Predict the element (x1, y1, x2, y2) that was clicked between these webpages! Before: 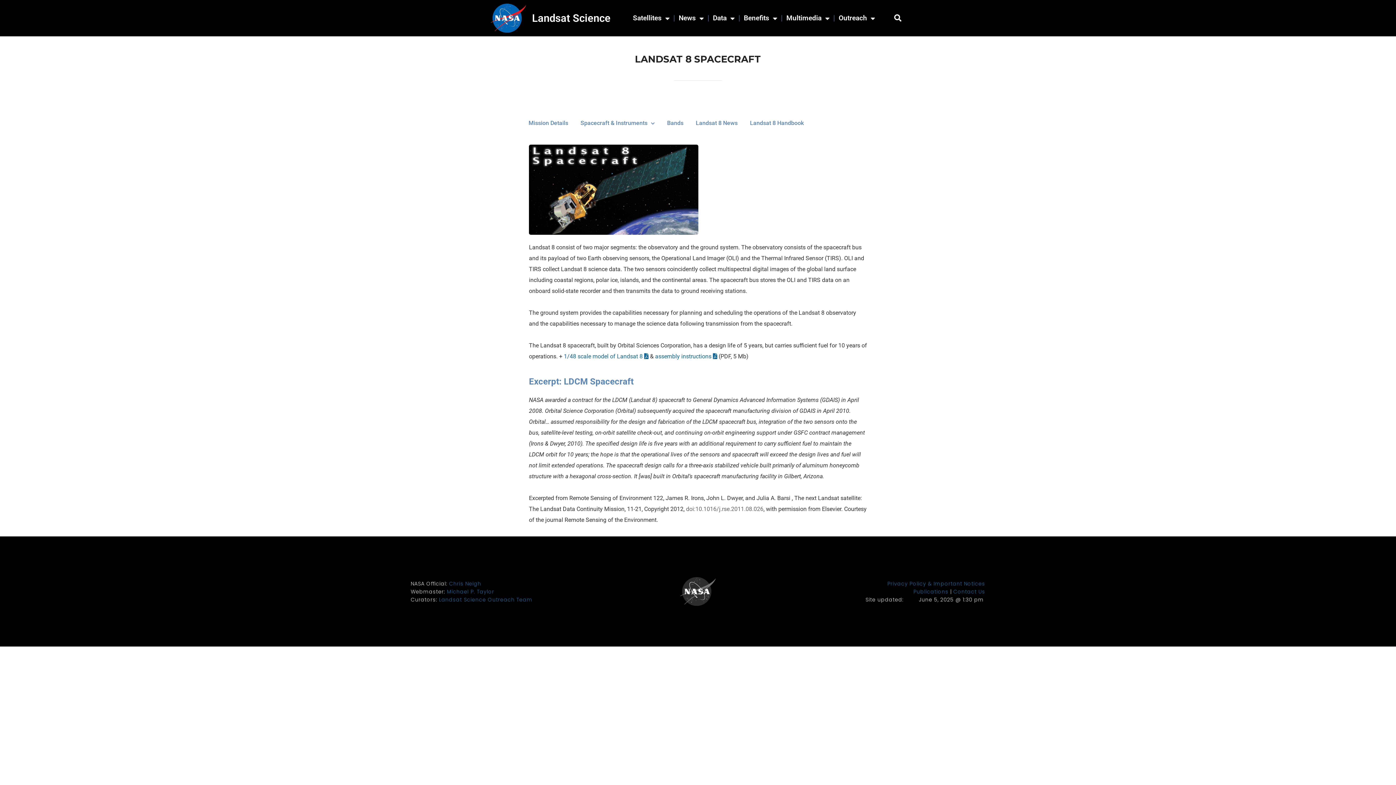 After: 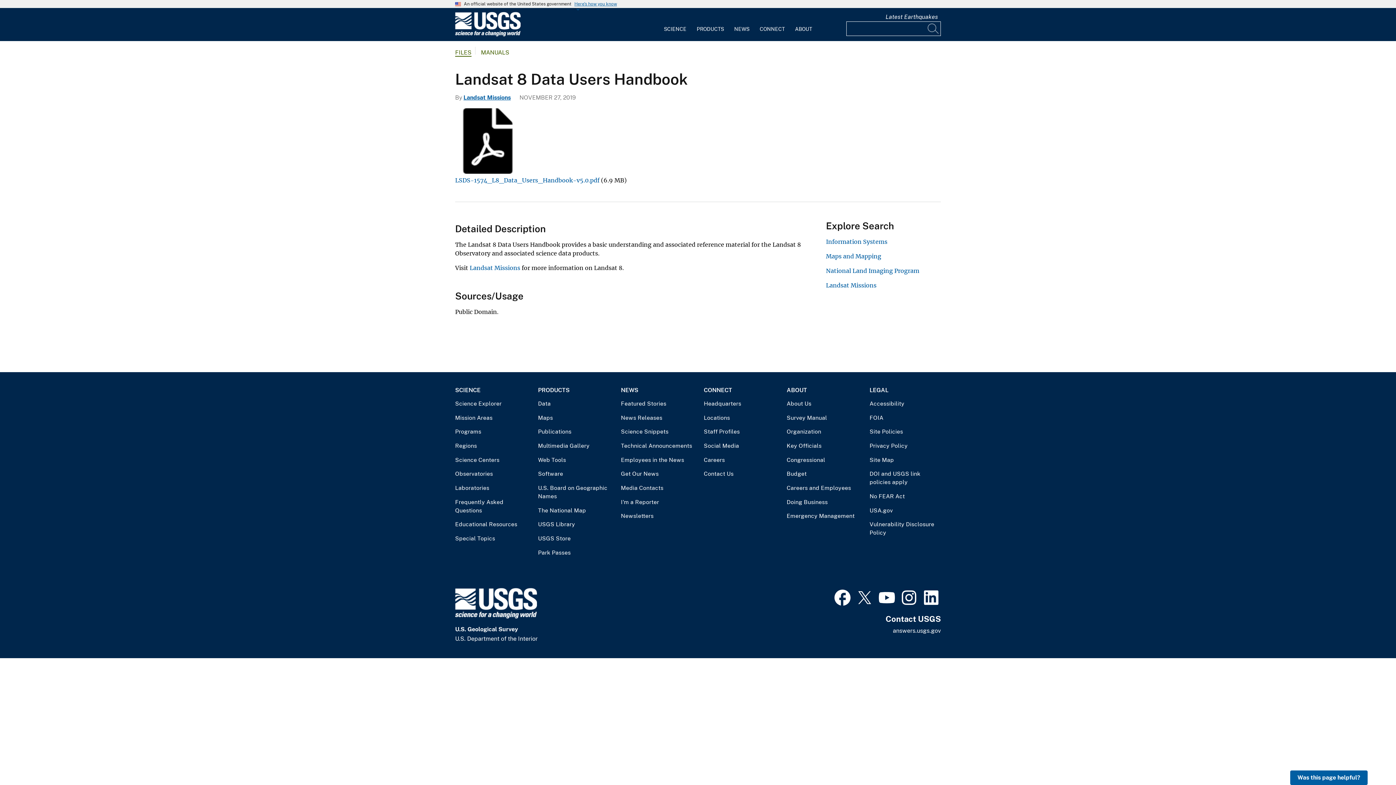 Action: bbox: (747, 118, 806, 128) label: Landsat 8 Handbook